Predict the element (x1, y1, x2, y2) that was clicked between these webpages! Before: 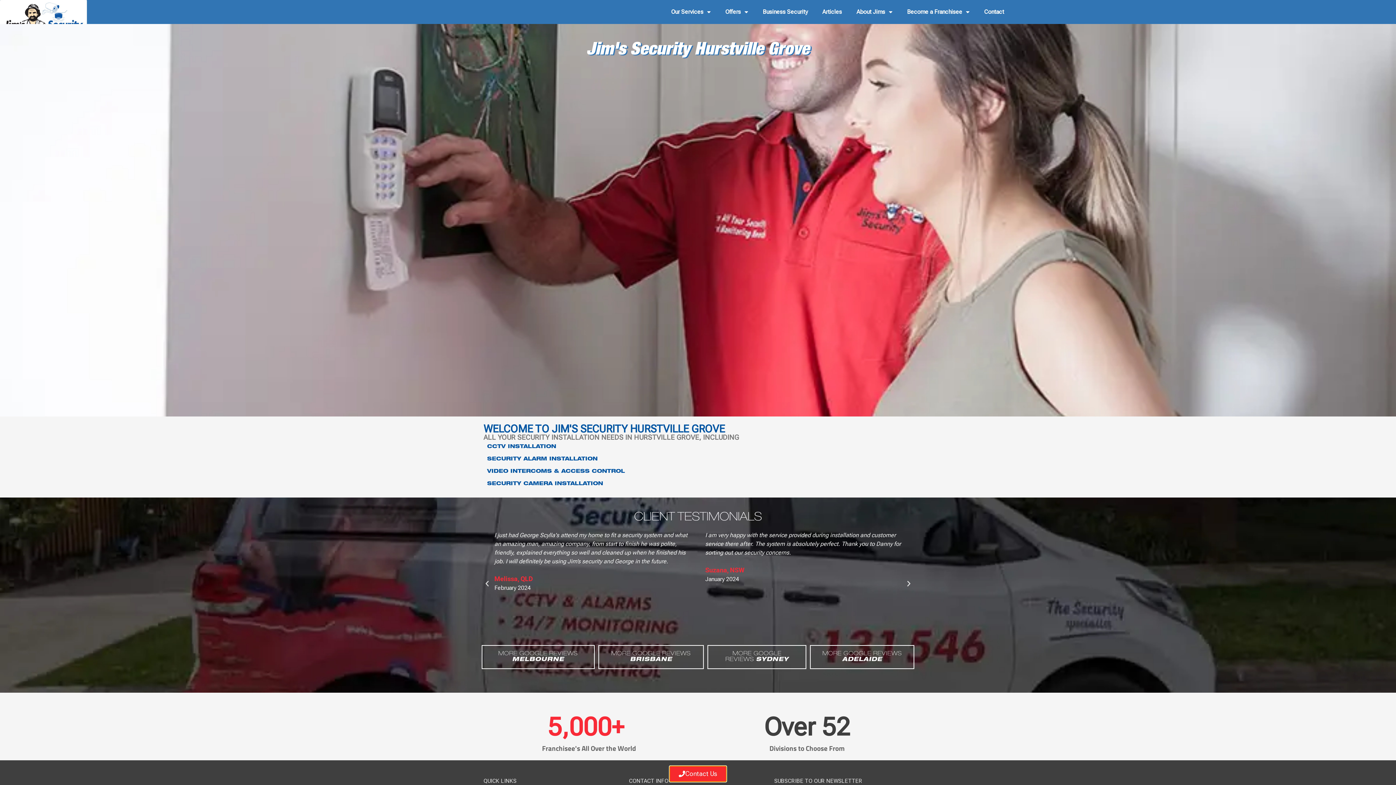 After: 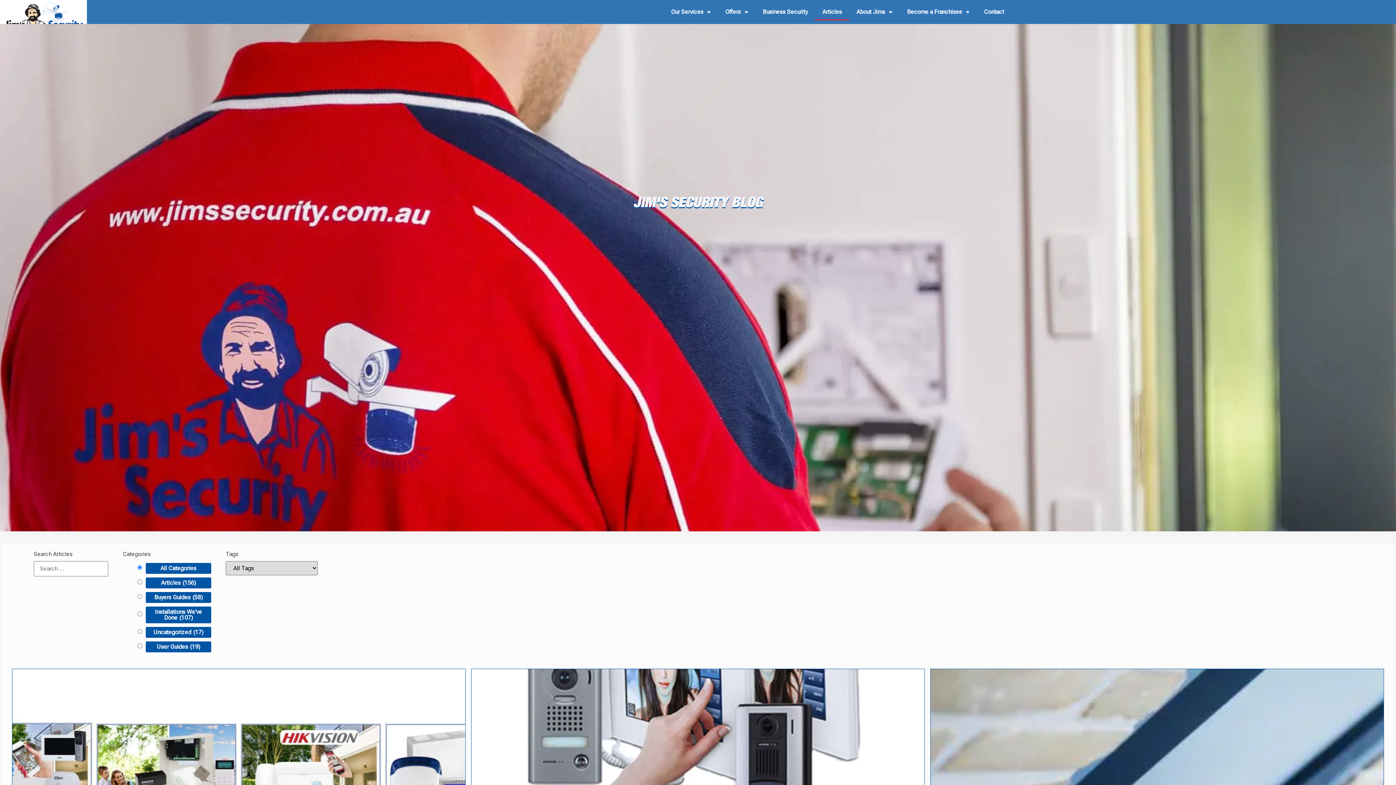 Action: bbox: (815, 3, 849, 20) label: Articles